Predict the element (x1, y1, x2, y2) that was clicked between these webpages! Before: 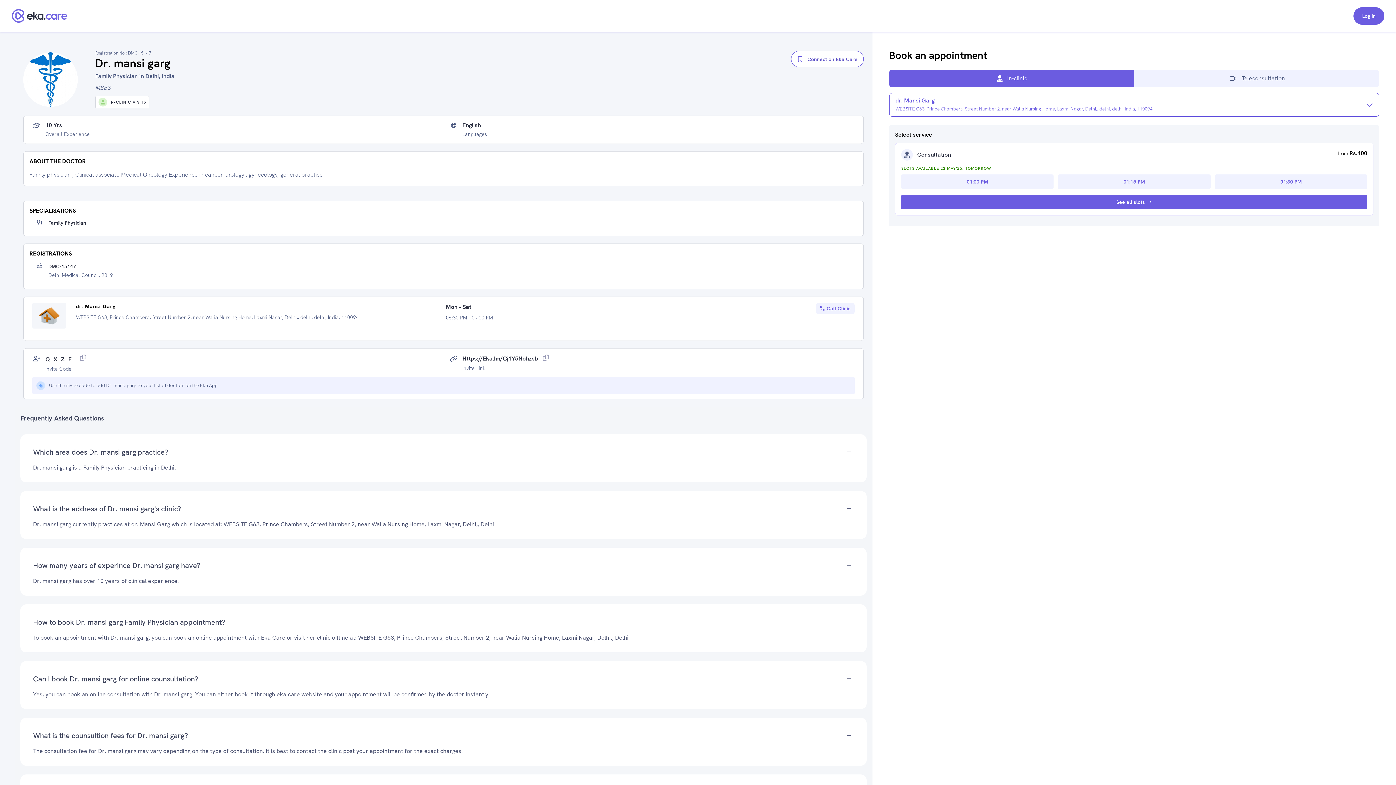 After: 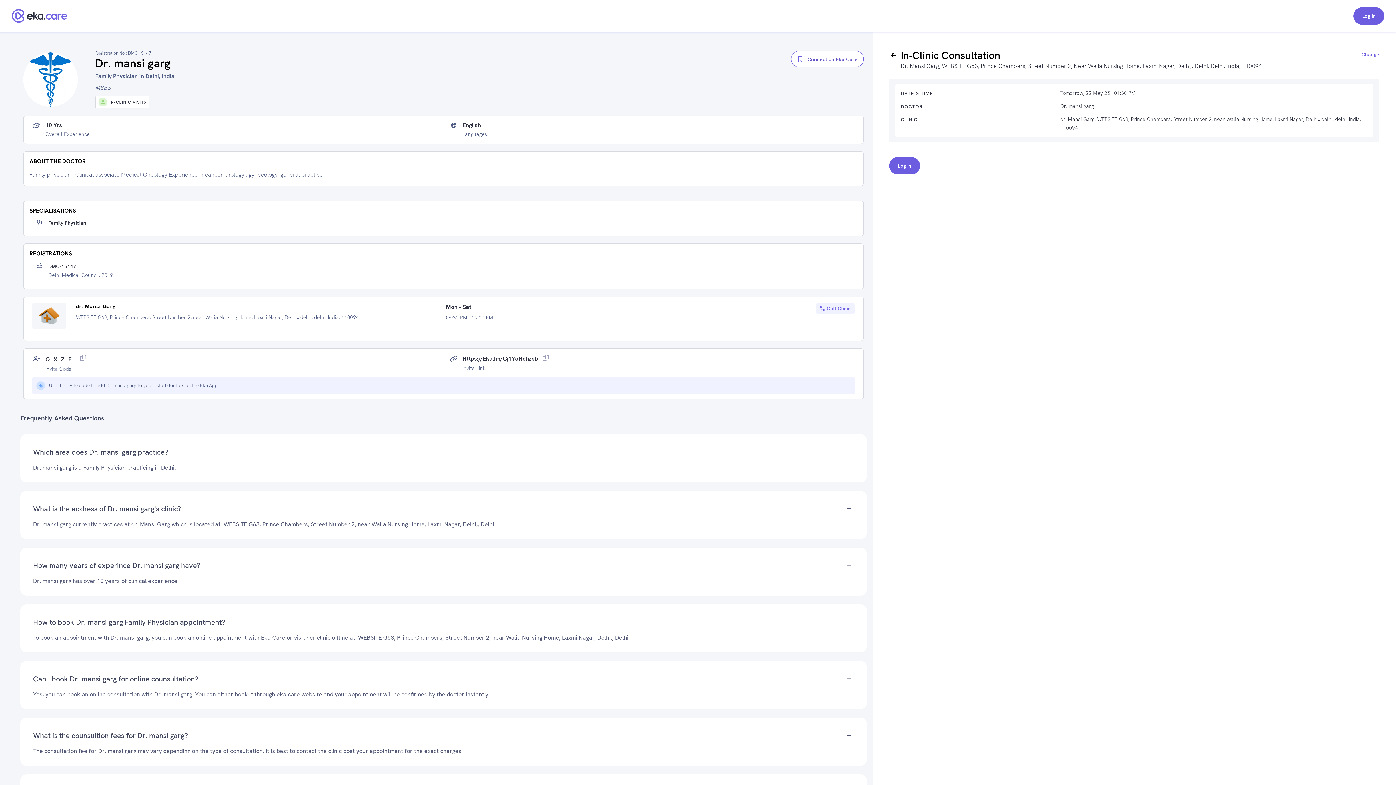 Action: label: 01:30 PM bbox: (1215, 174, 1367, 189)